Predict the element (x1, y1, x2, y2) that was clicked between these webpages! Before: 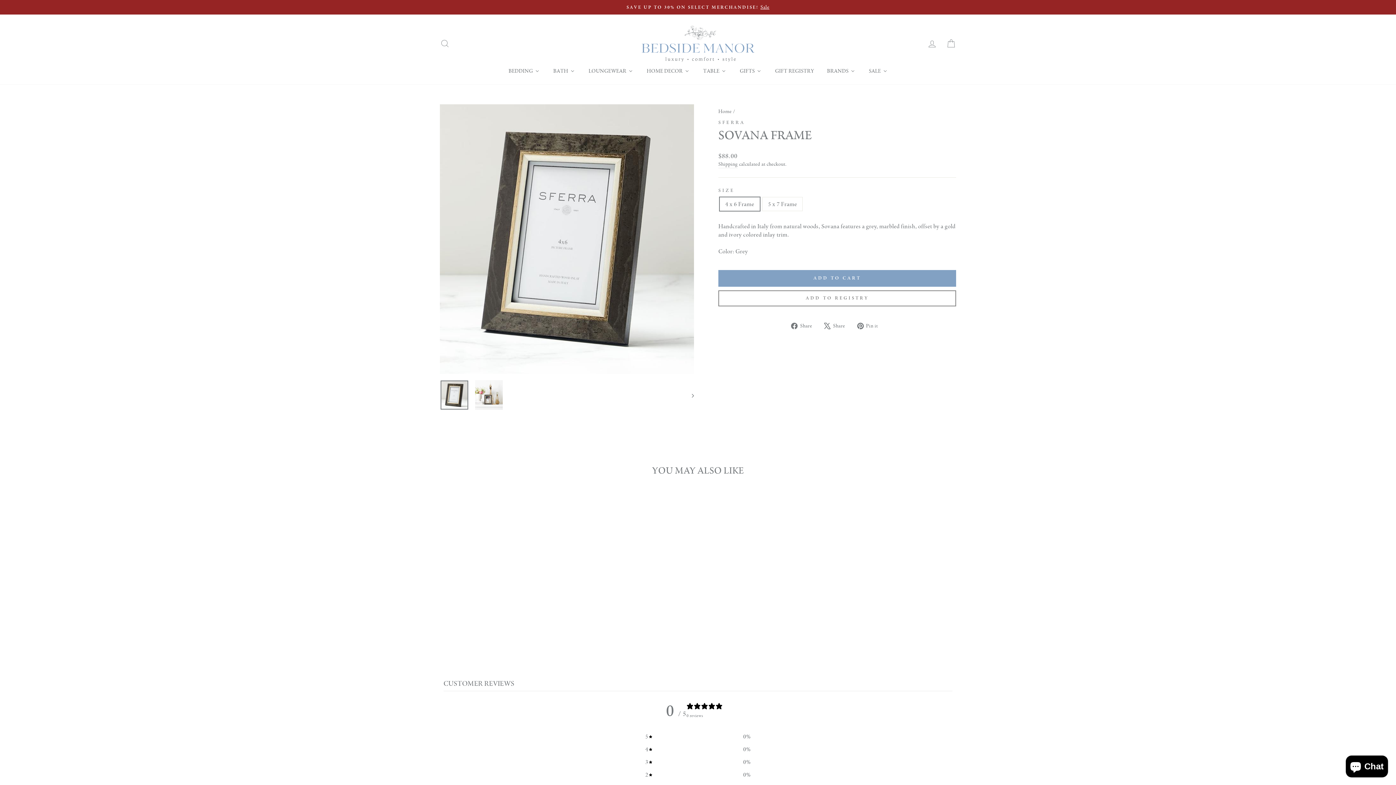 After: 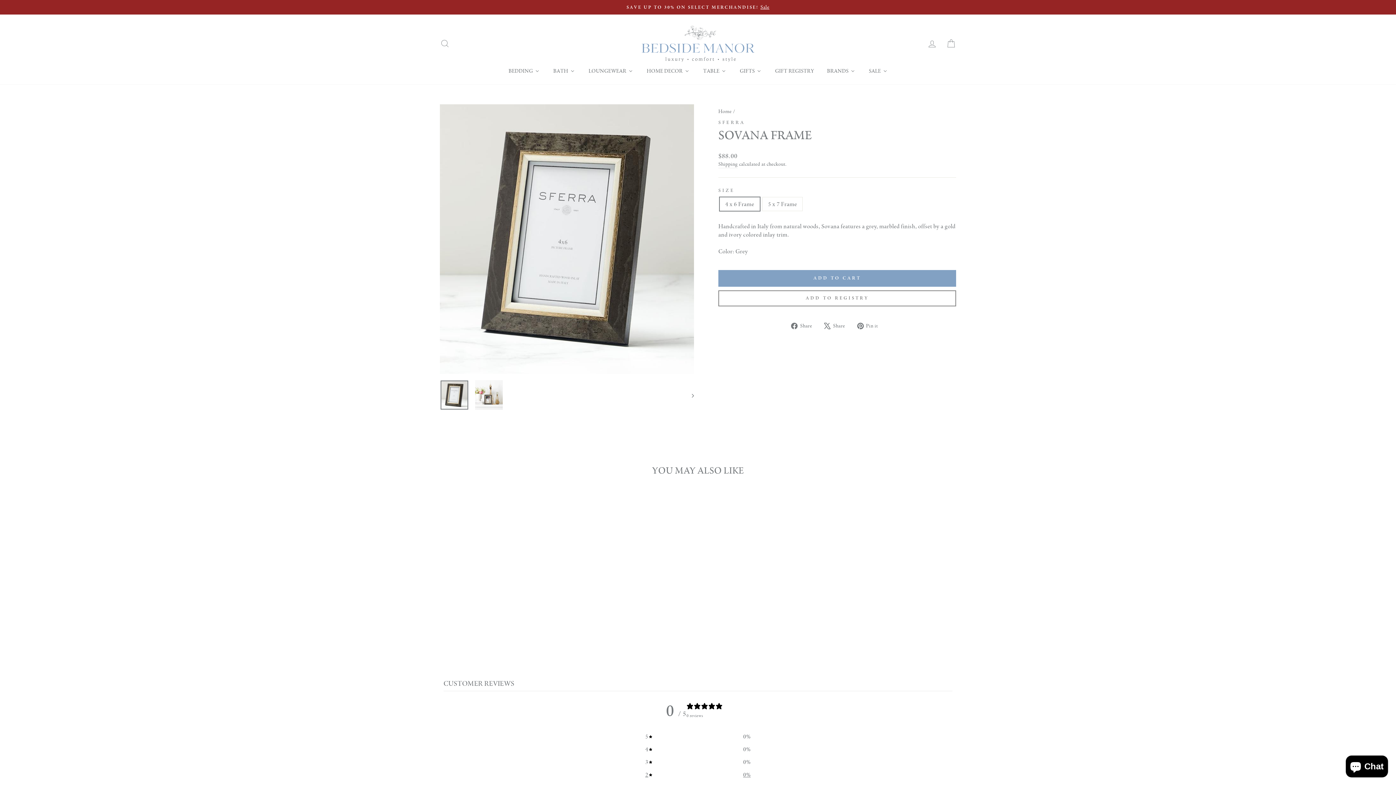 Action: bbox: (645, 771, 750, 779) label: 2
0%